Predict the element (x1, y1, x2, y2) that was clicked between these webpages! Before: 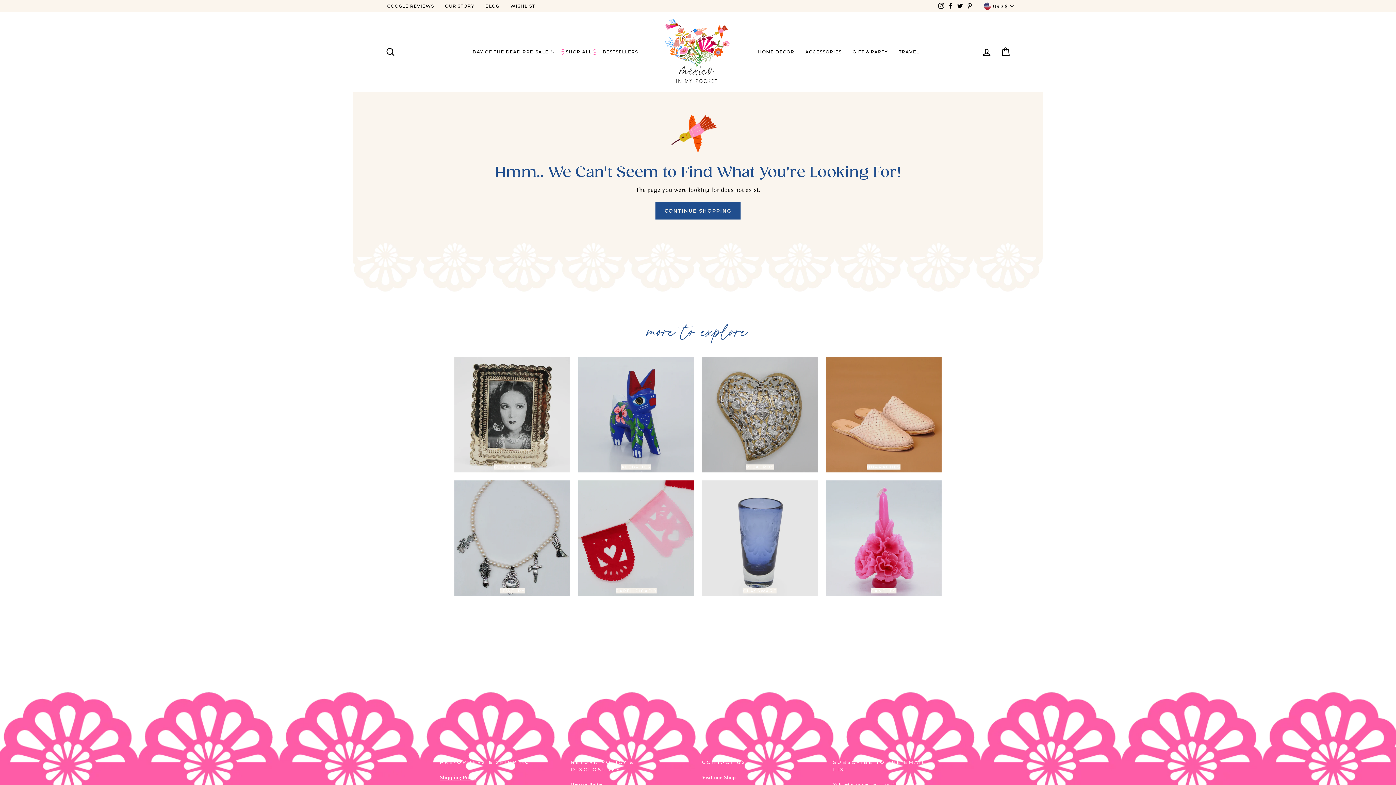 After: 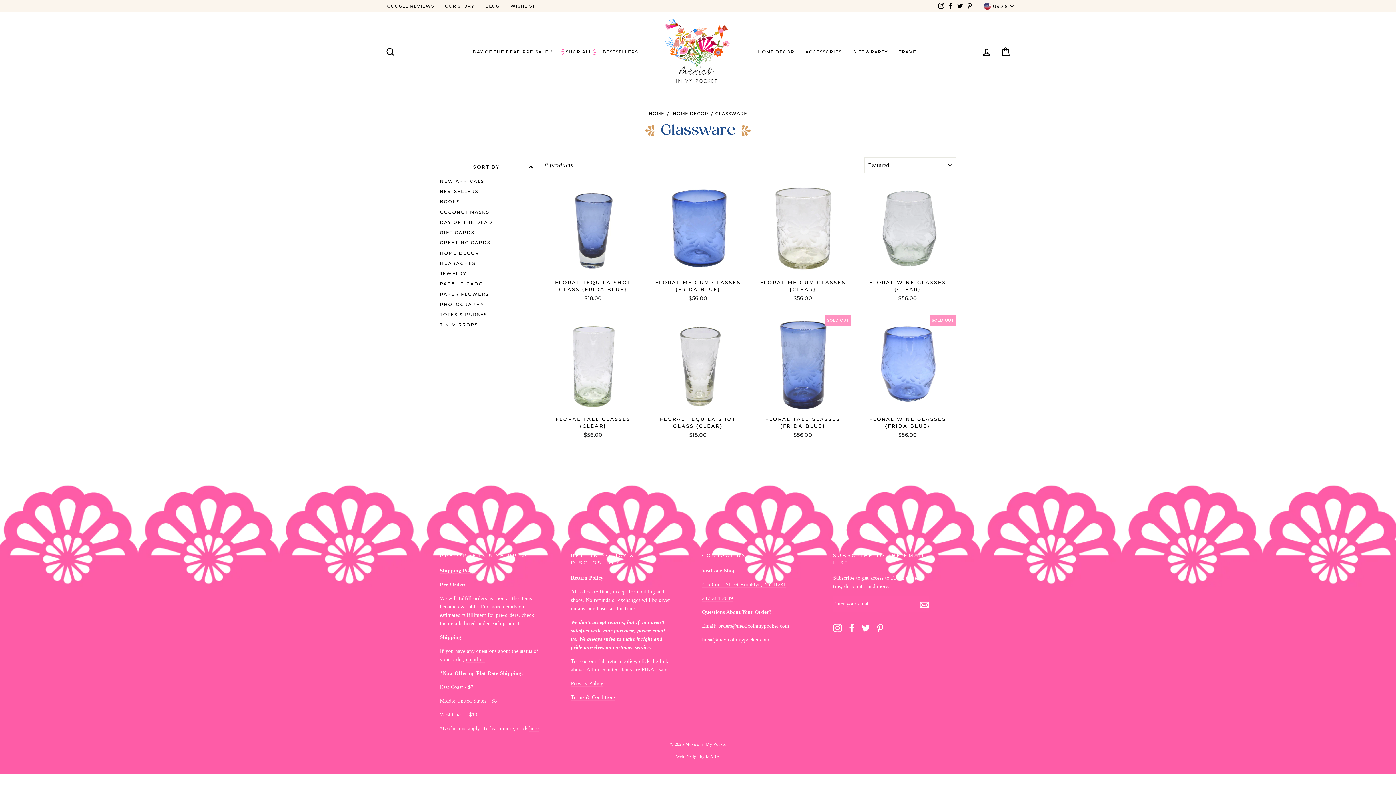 Action: bbox: (702, 480, 818, 596) label: GLASSWARE